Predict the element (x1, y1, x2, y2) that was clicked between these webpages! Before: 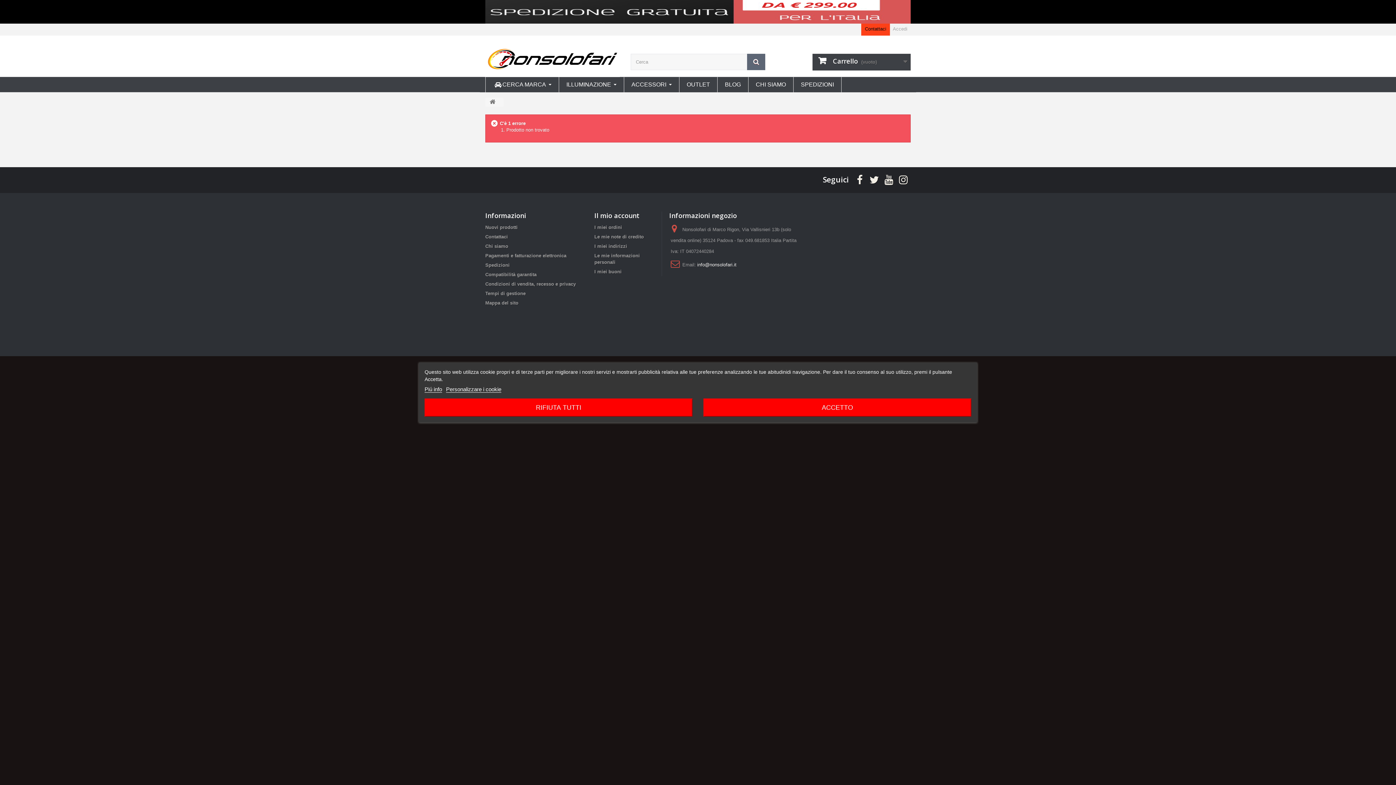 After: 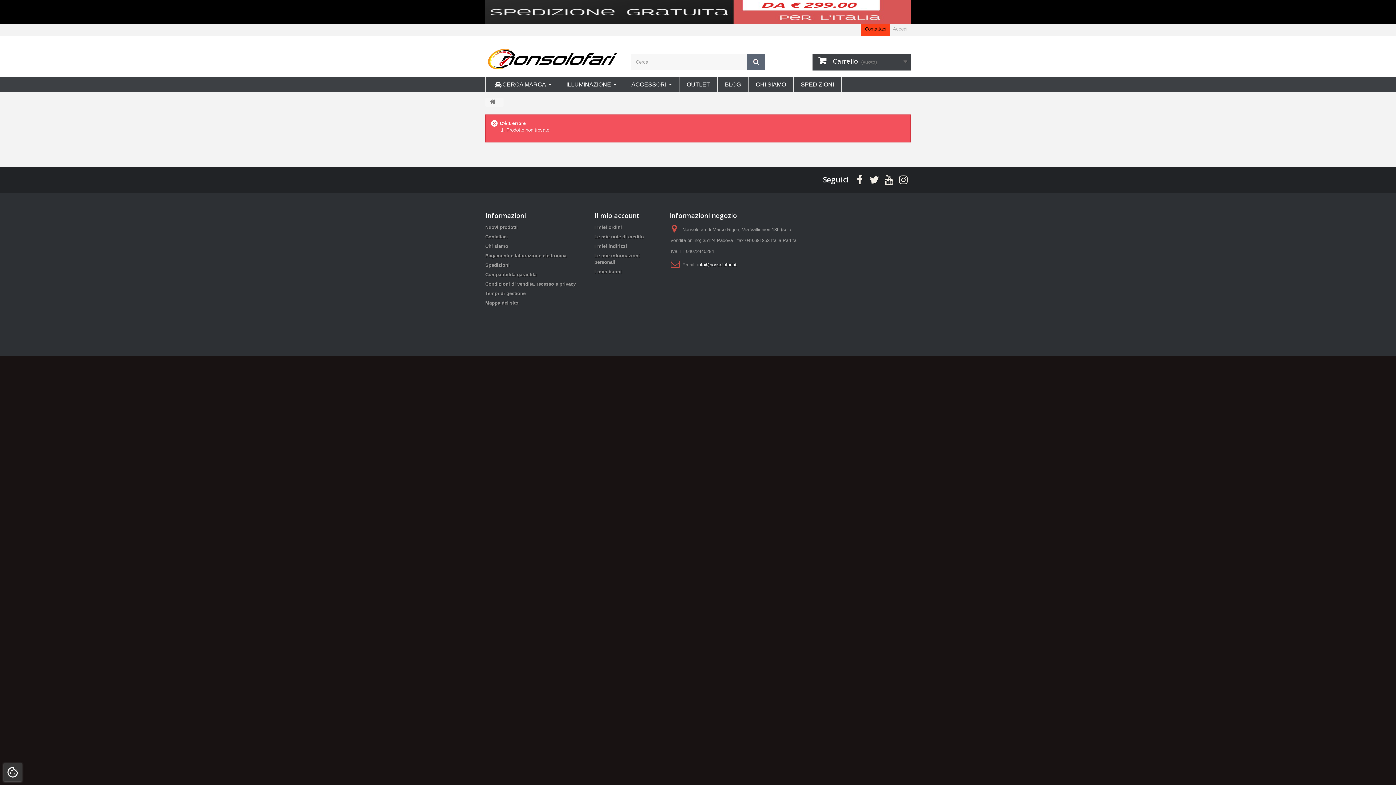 Action: bbox: (703, 398, 971, 416) label: ACCETTO